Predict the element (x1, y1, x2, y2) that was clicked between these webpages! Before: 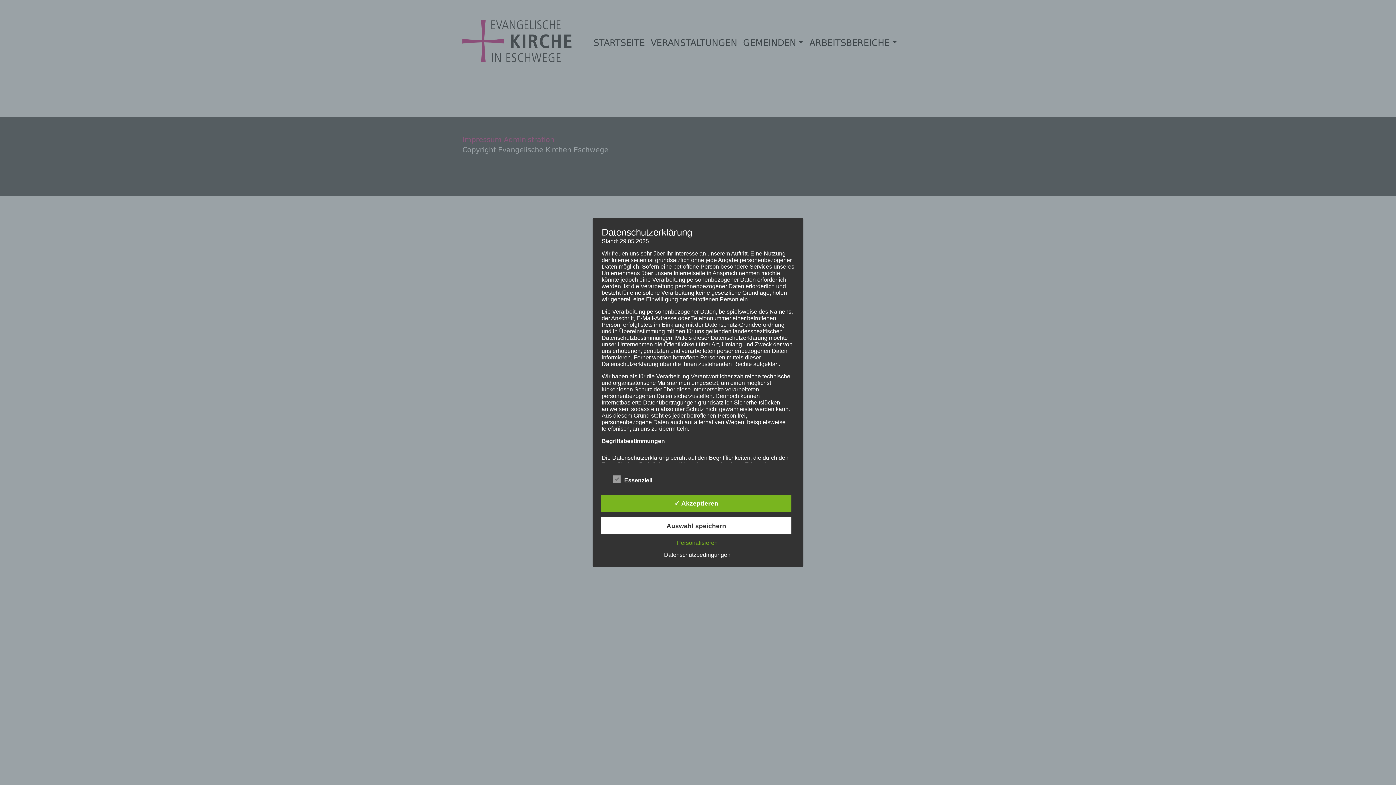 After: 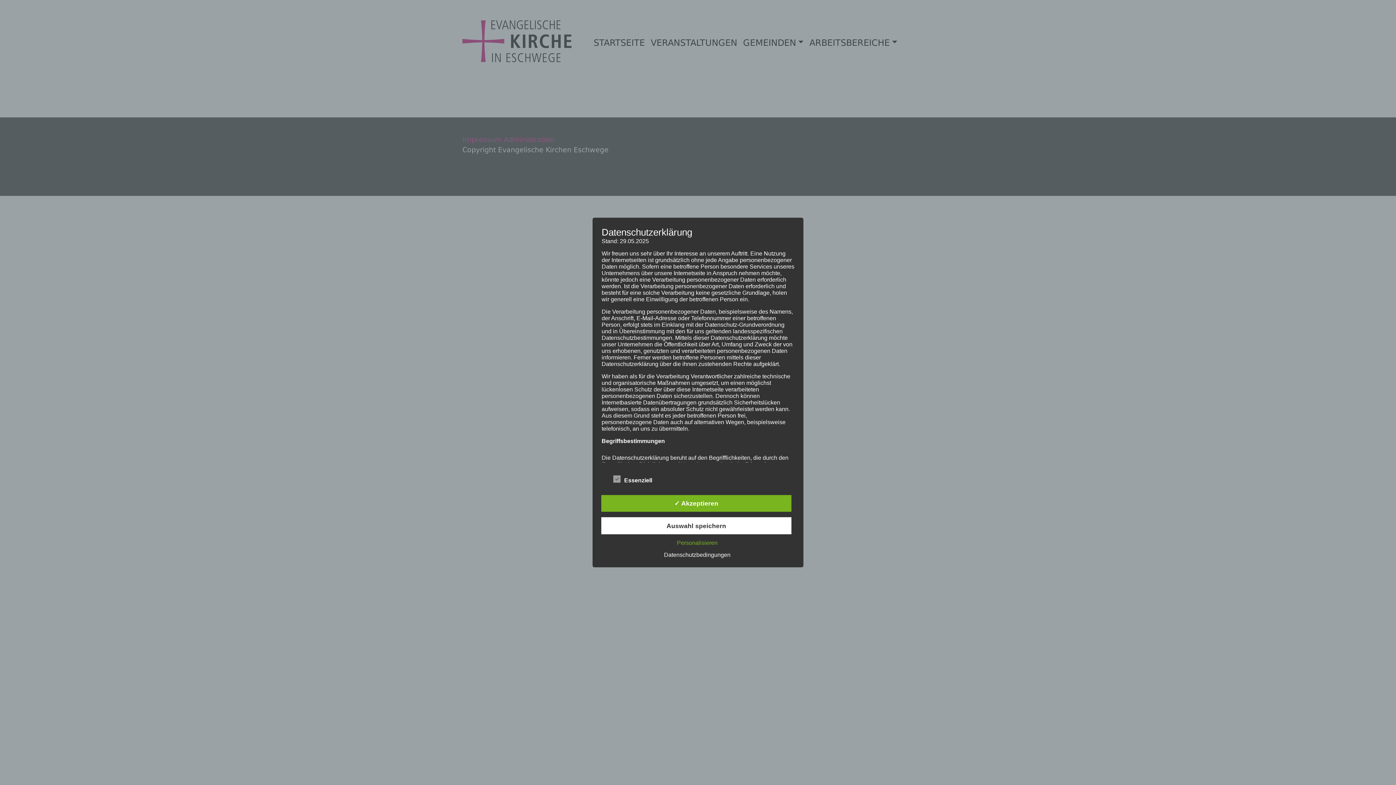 Action: bbox: (660, 551, 734, 558) label: Datenschutzbedingungen